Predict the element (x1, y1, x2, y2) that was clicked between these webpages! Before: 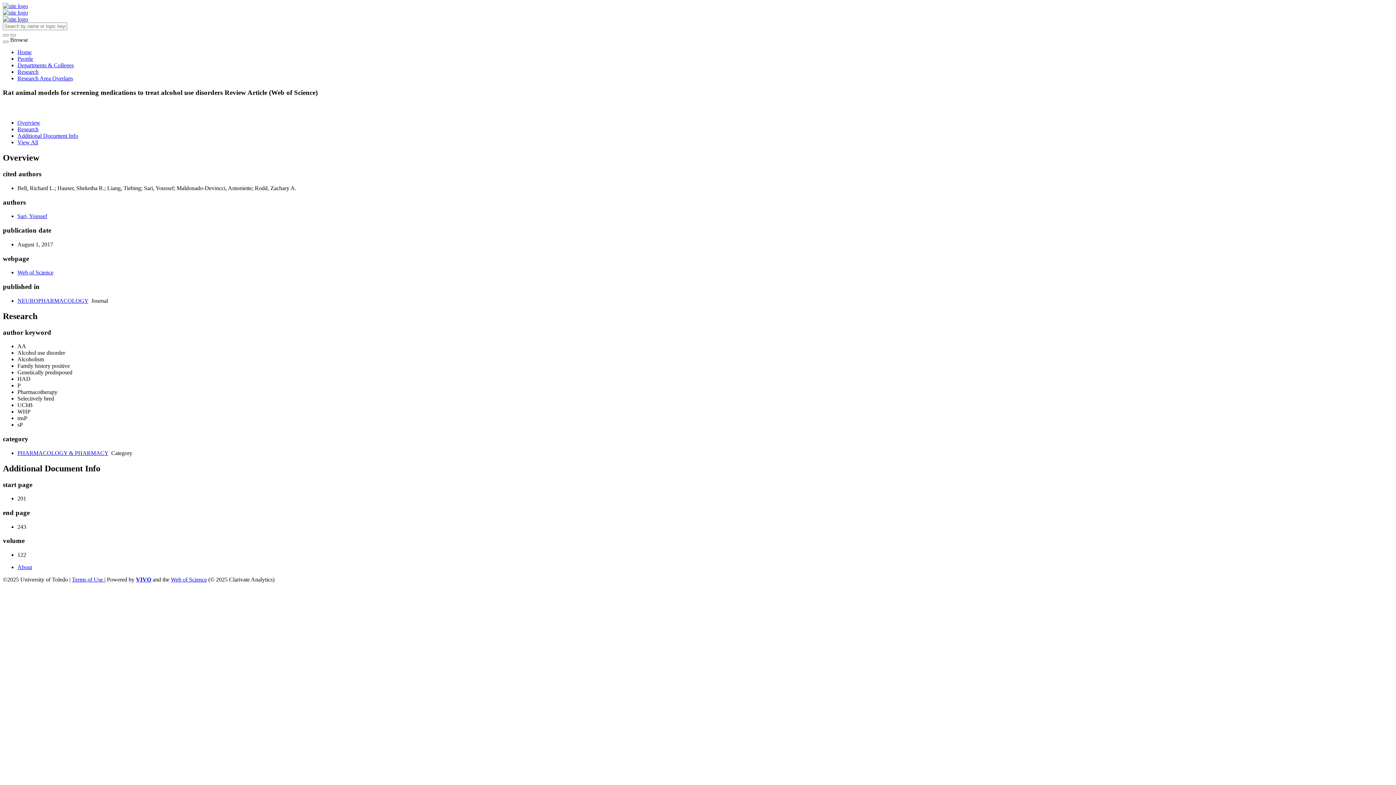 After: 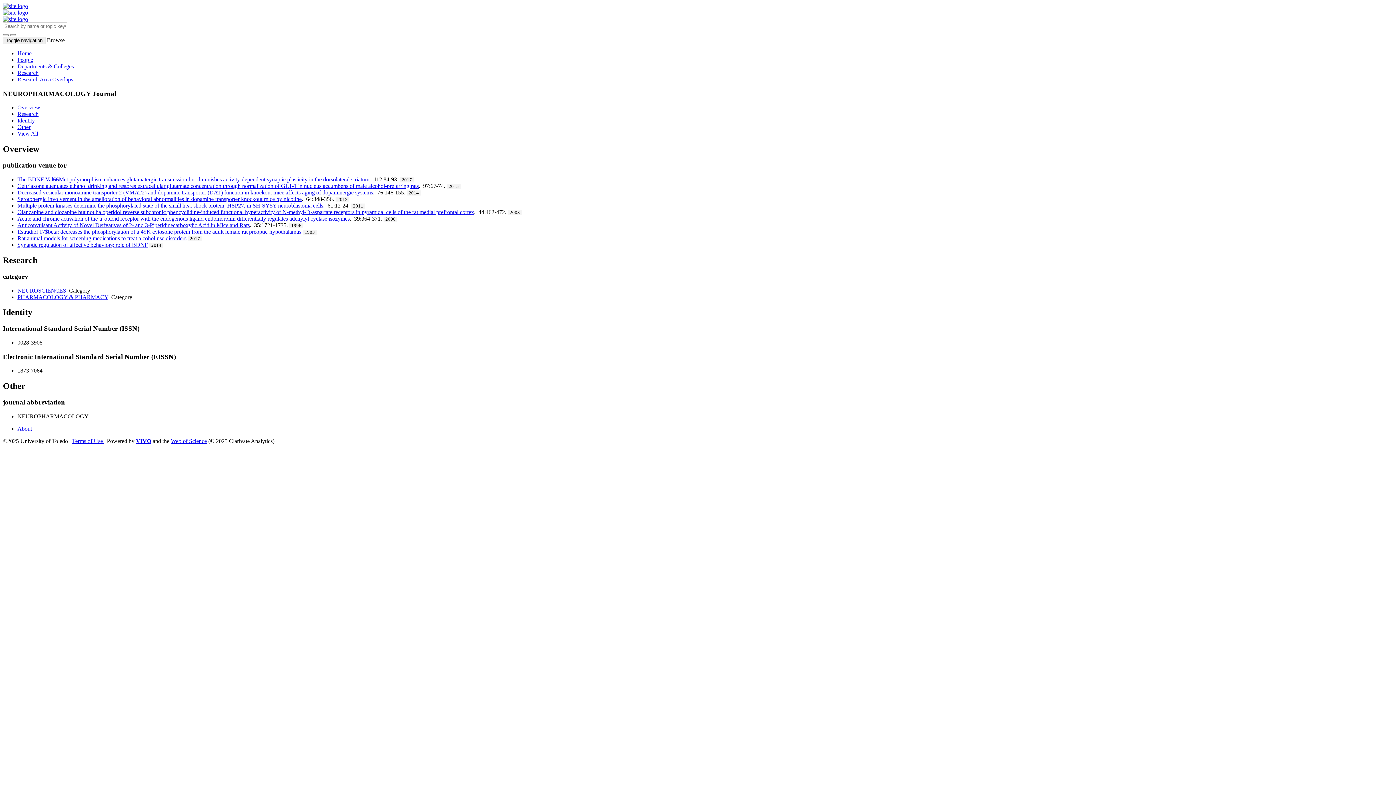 Action: label: NEUROPHARMACOLOGY bbox: (17, 297, 88, 303)